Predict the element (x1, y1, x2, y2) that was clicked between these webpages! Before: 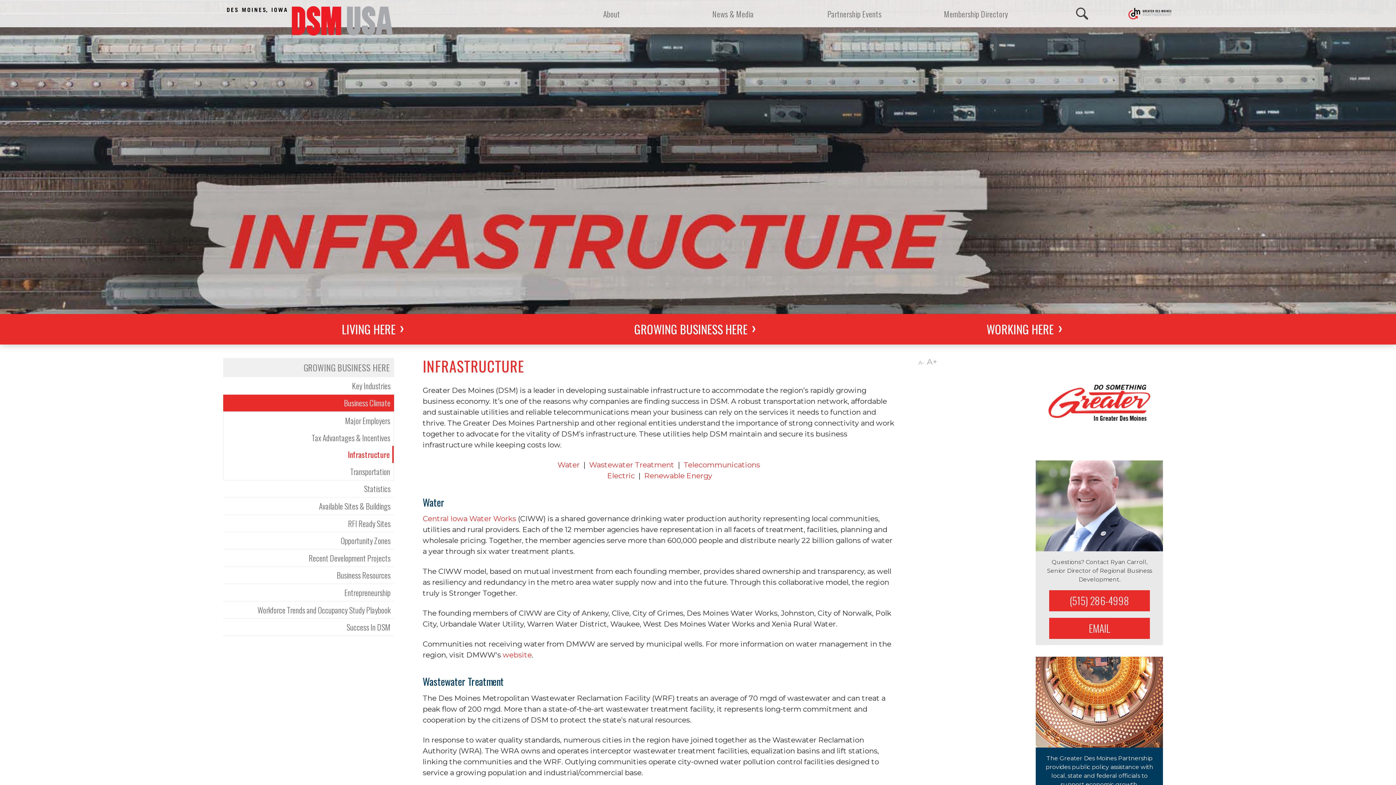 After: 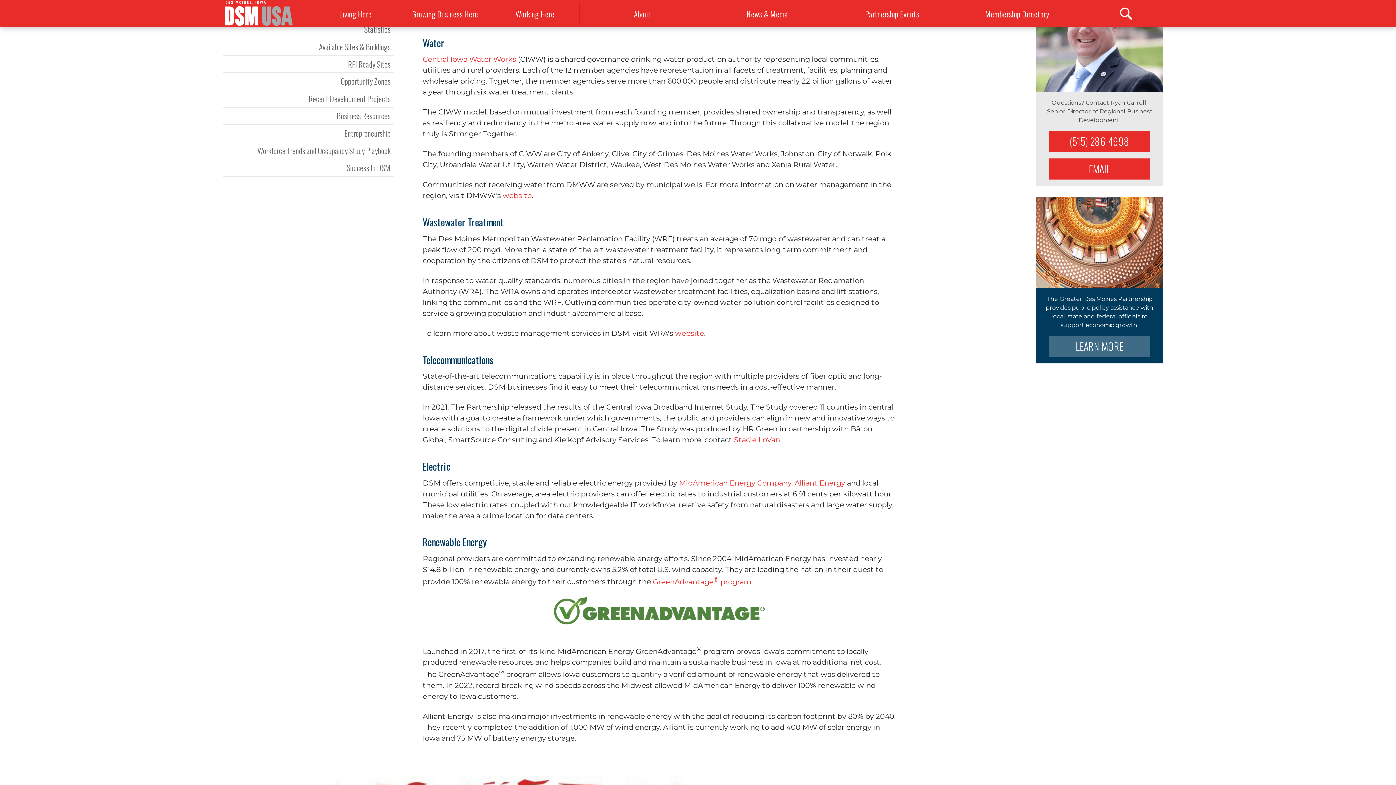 Action: bbox: (557, 460, 579, 469) label: Water